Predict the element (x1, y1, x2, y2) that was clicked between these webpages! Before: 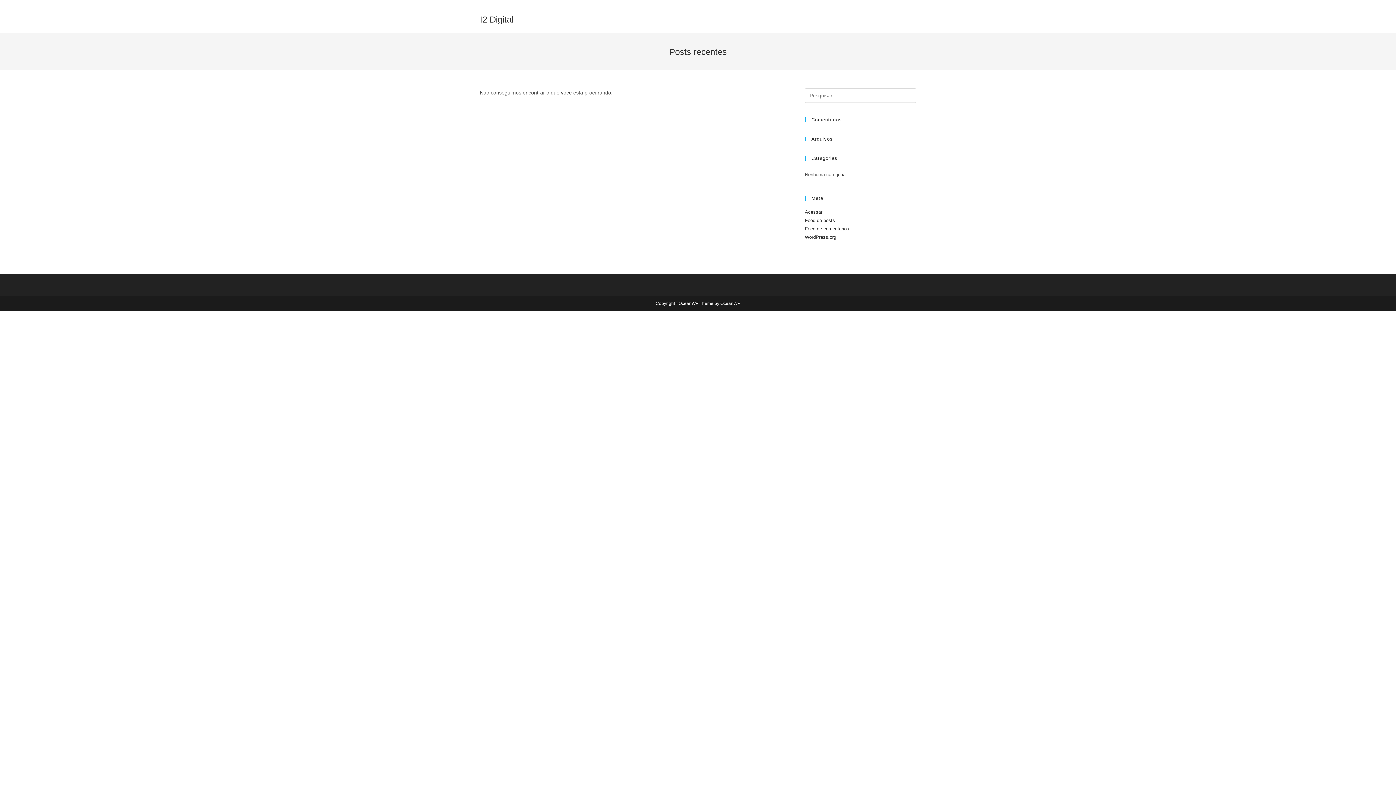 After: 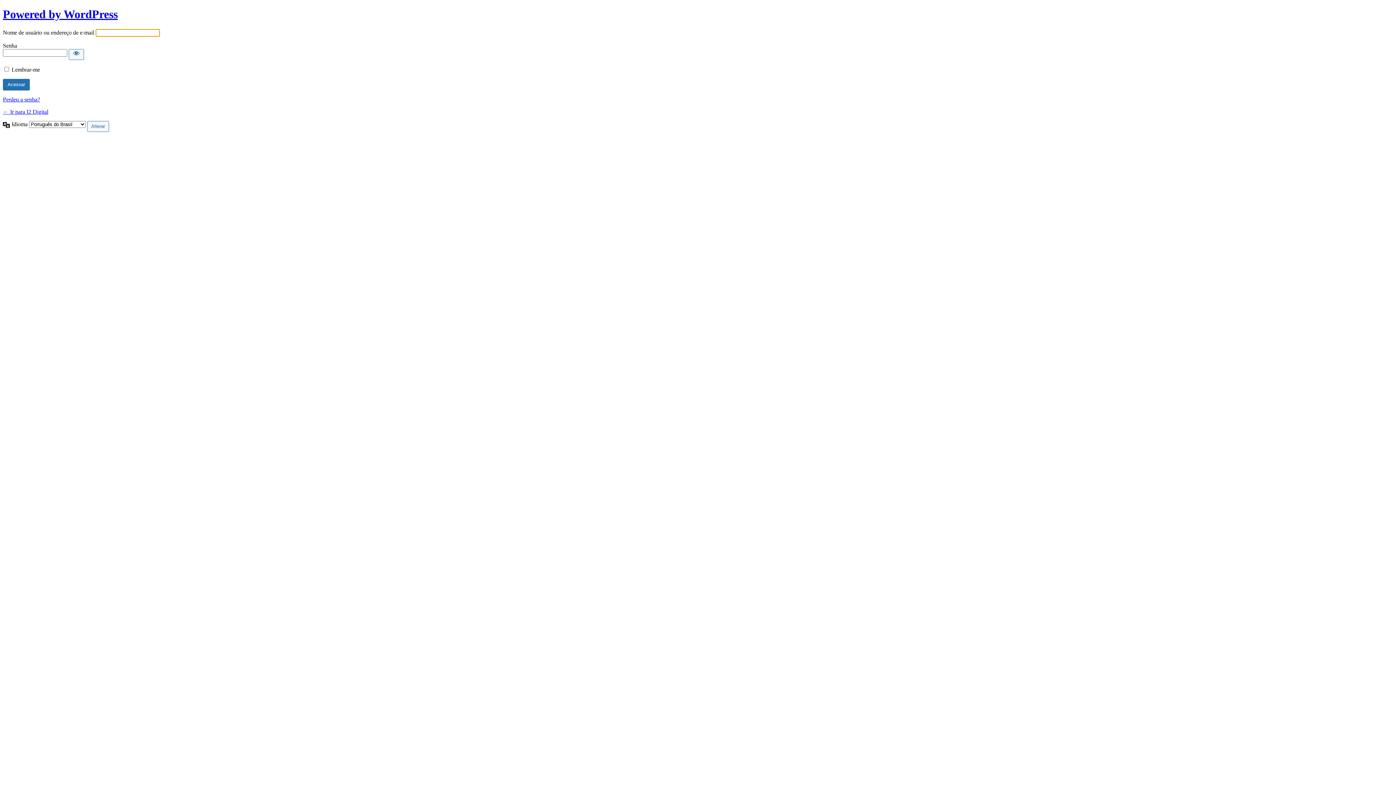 Action: label: Acessar bbox: (805, 209, 822, 214)